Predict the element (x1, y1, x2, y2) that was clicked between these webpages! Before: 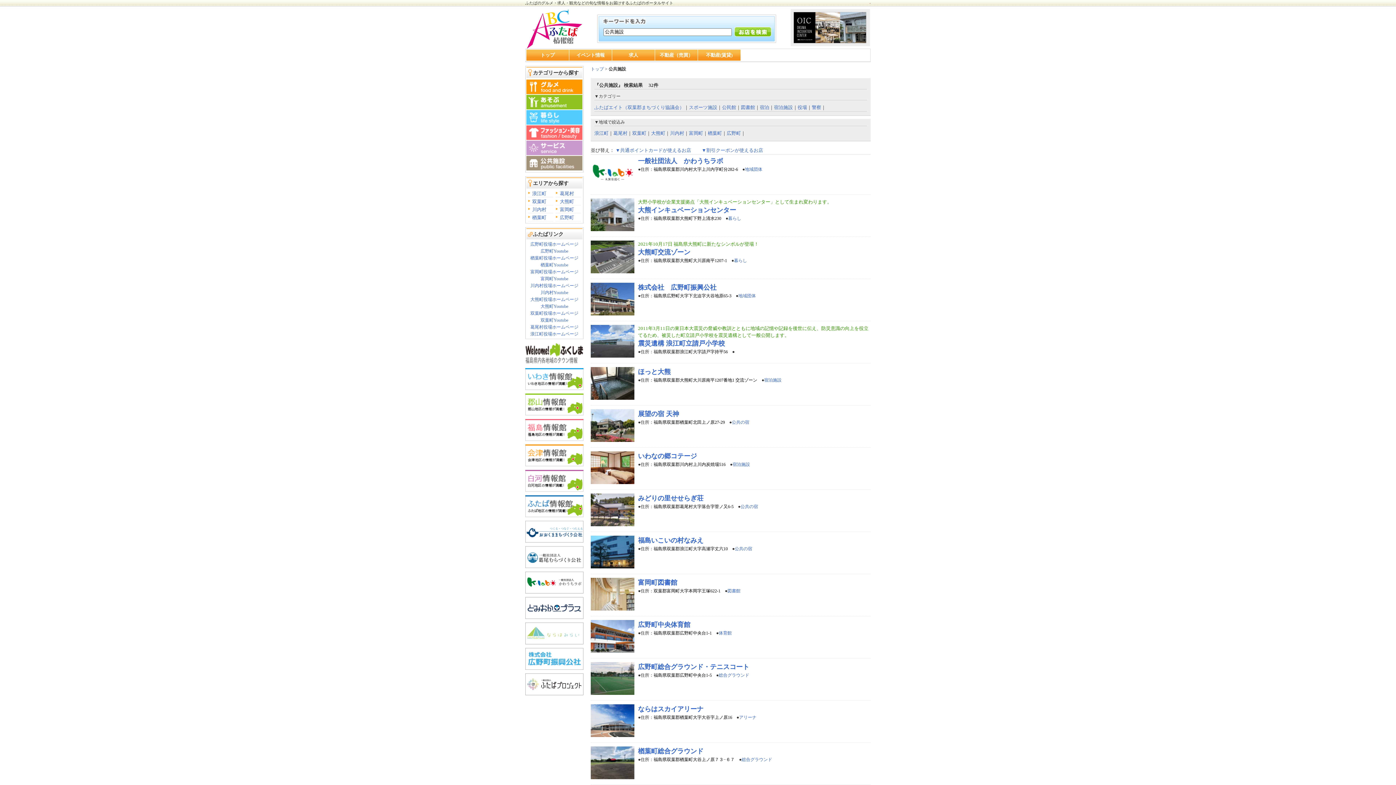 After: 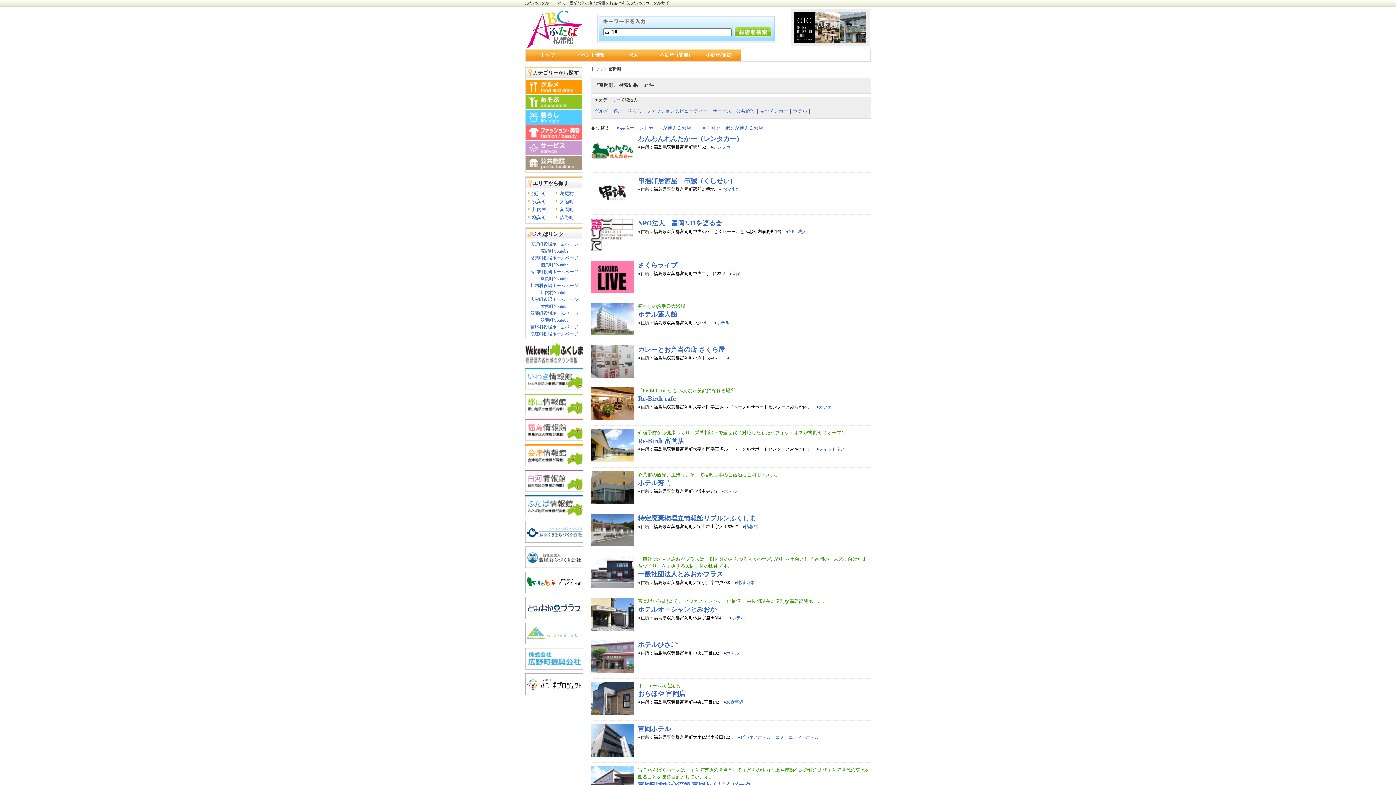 Action: label: 富岡町 bbox: (560, 206, 574, 212)